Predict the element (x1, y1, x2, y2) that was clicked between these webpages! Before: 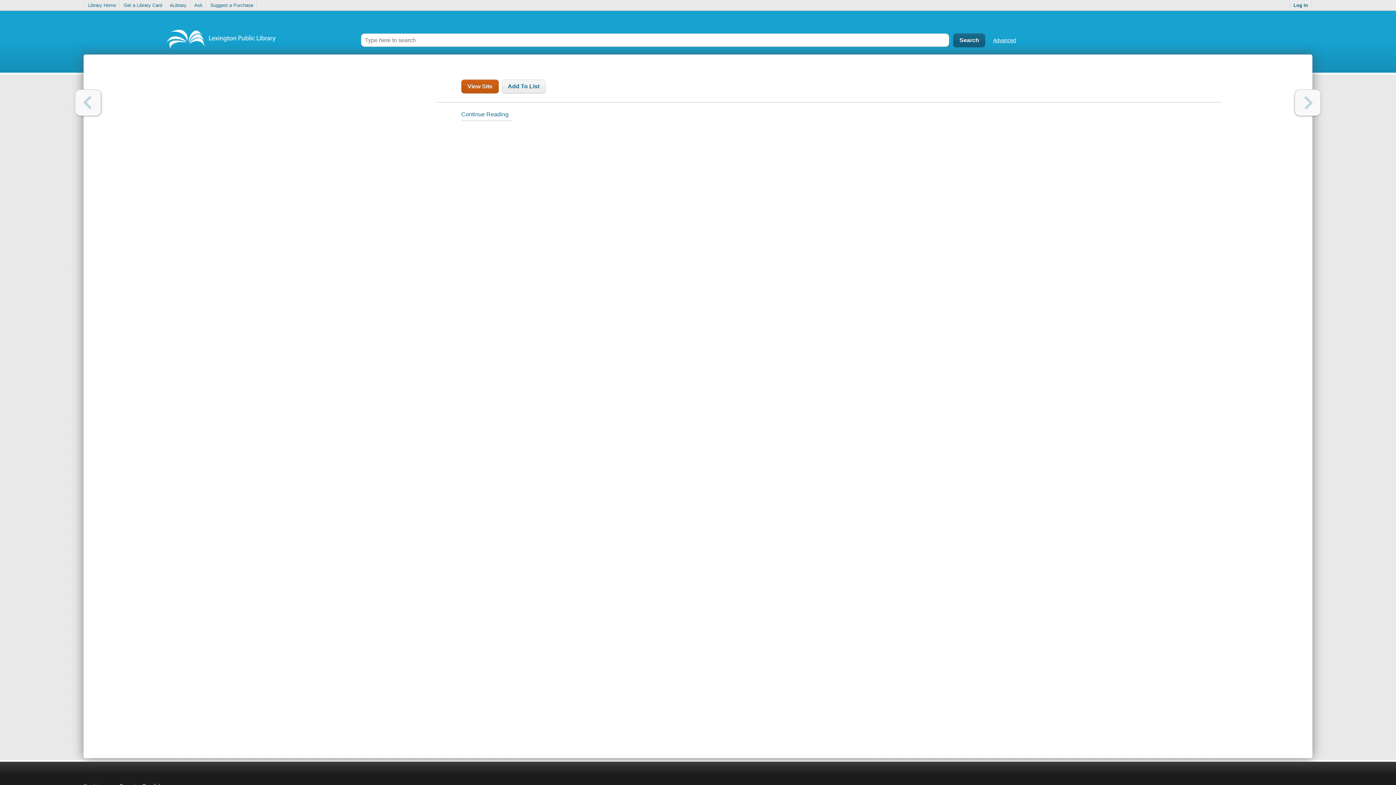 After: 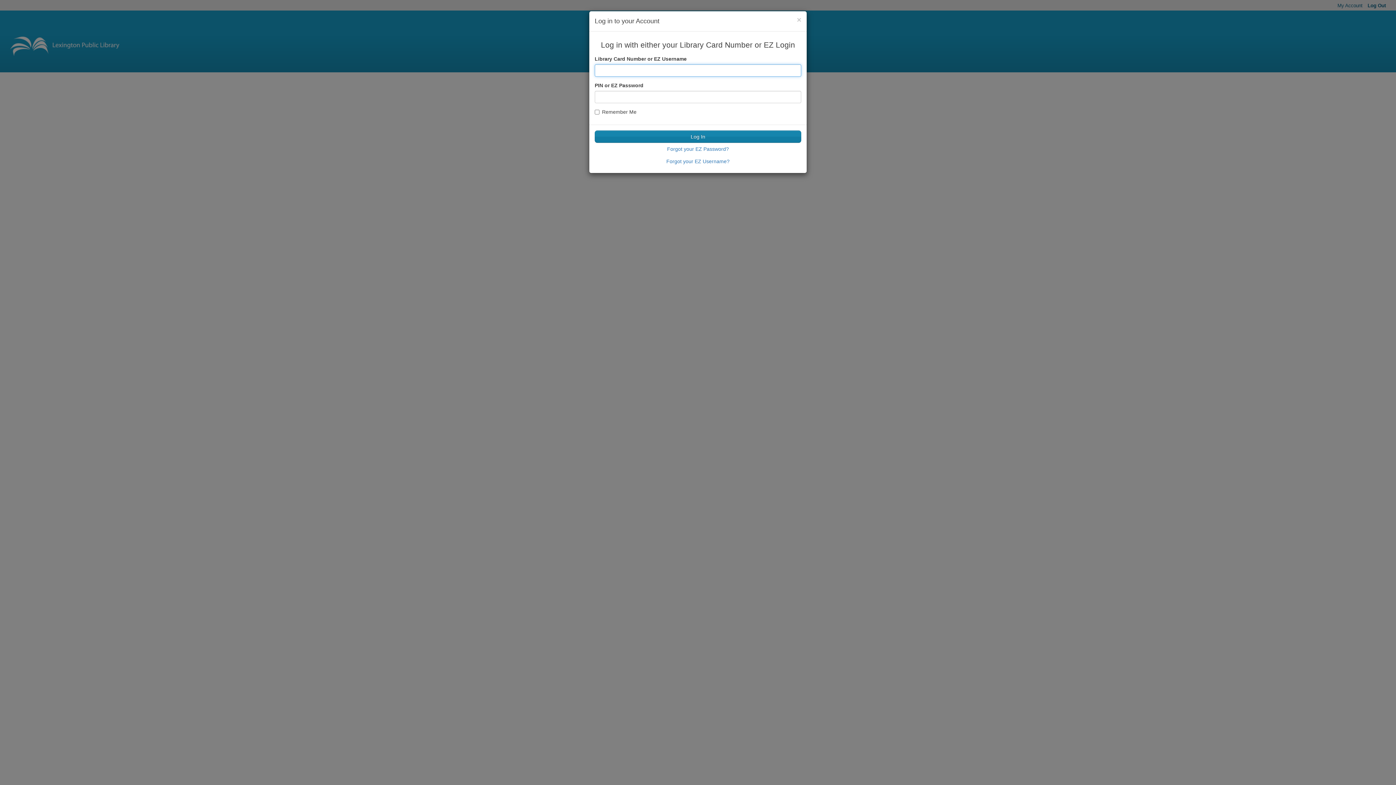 Action: label: Suggest a Purchase bbox: (206, 0, 257, 10)